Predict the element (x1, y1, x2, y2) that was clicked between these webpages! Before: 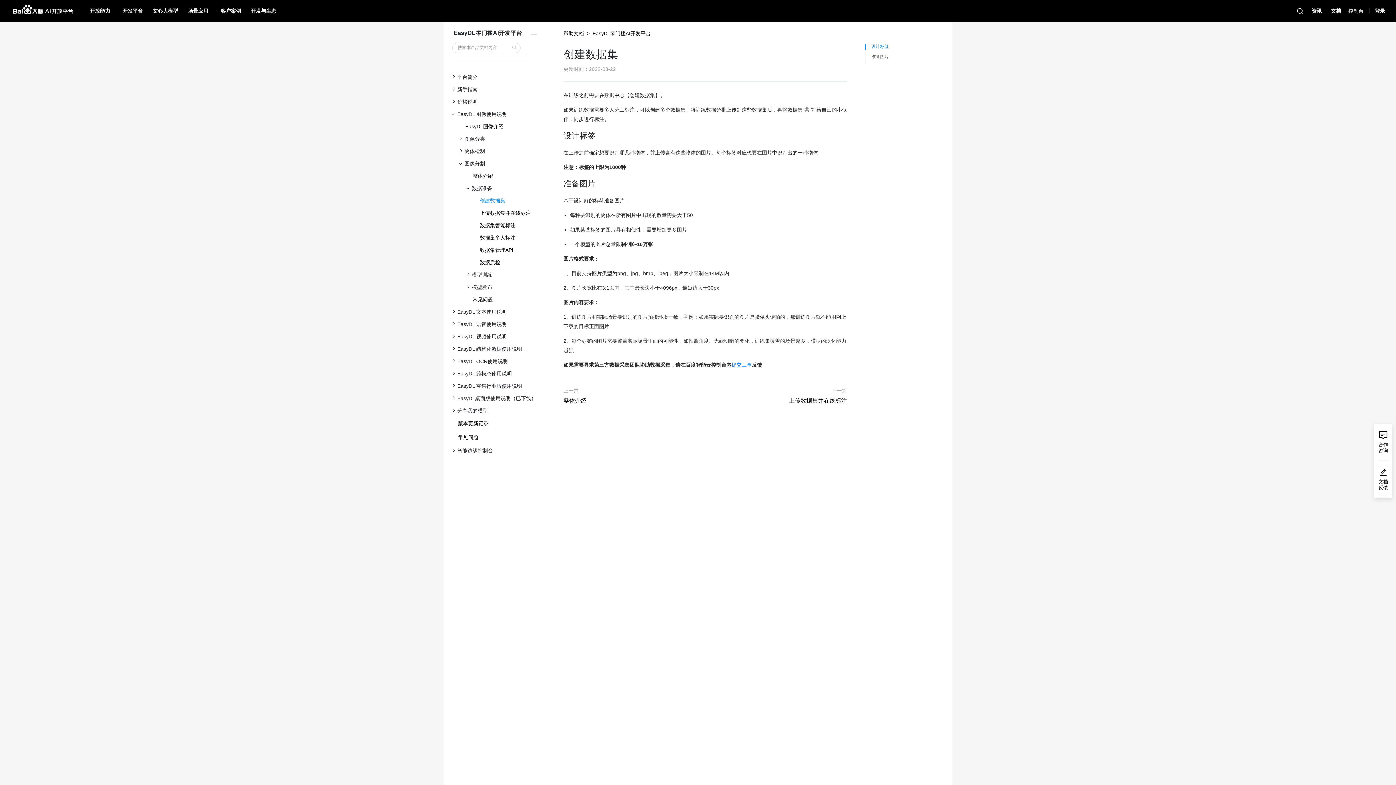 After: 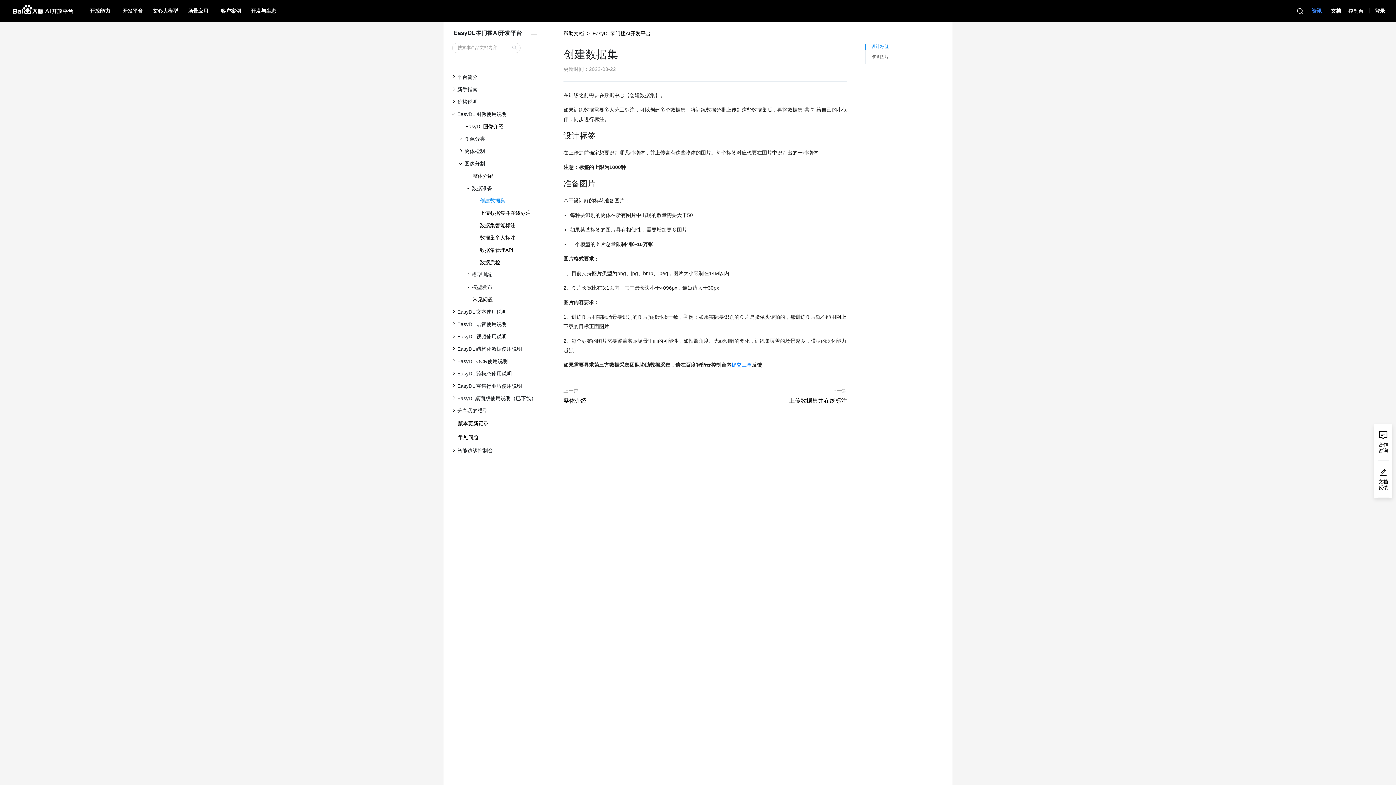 Action: bbox: (1312, 0, 1322, 21) label: 资讯